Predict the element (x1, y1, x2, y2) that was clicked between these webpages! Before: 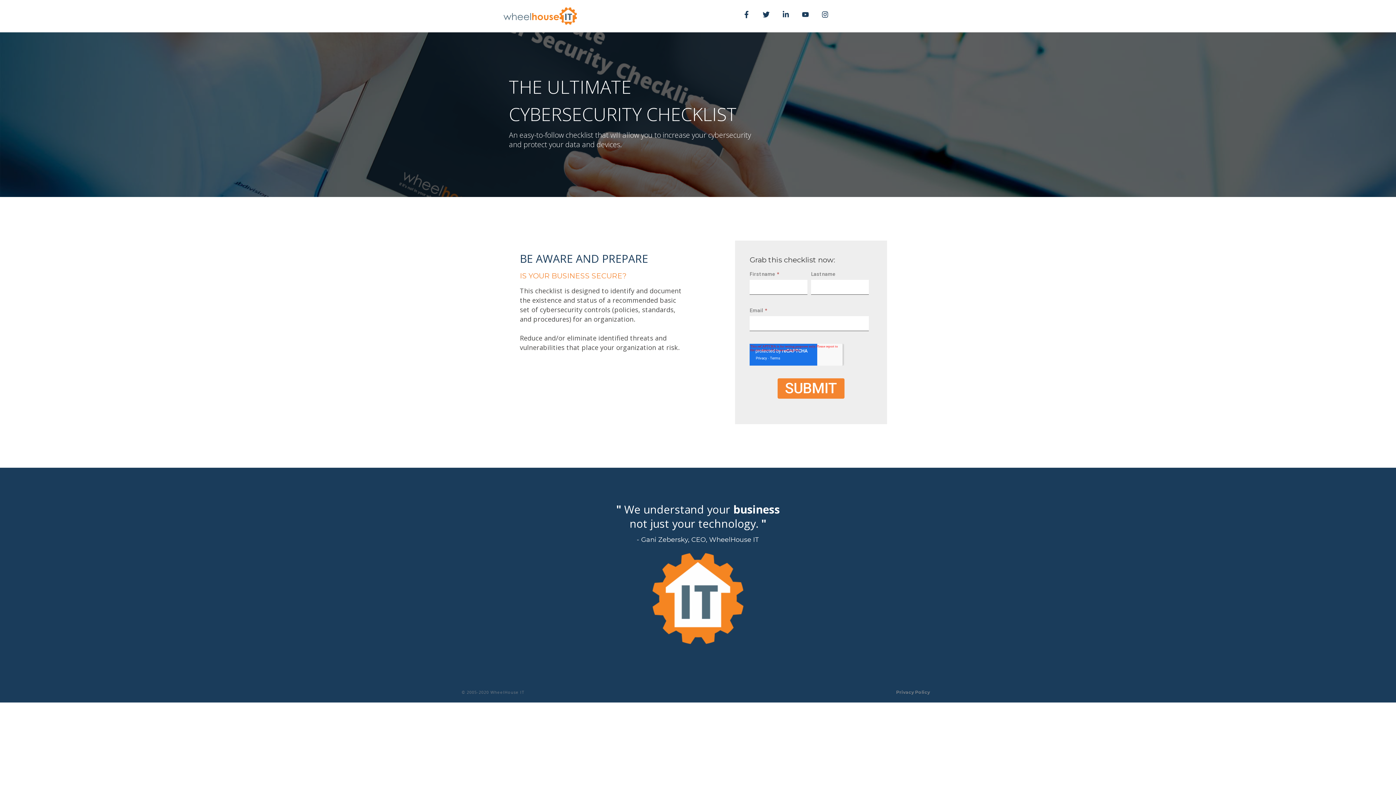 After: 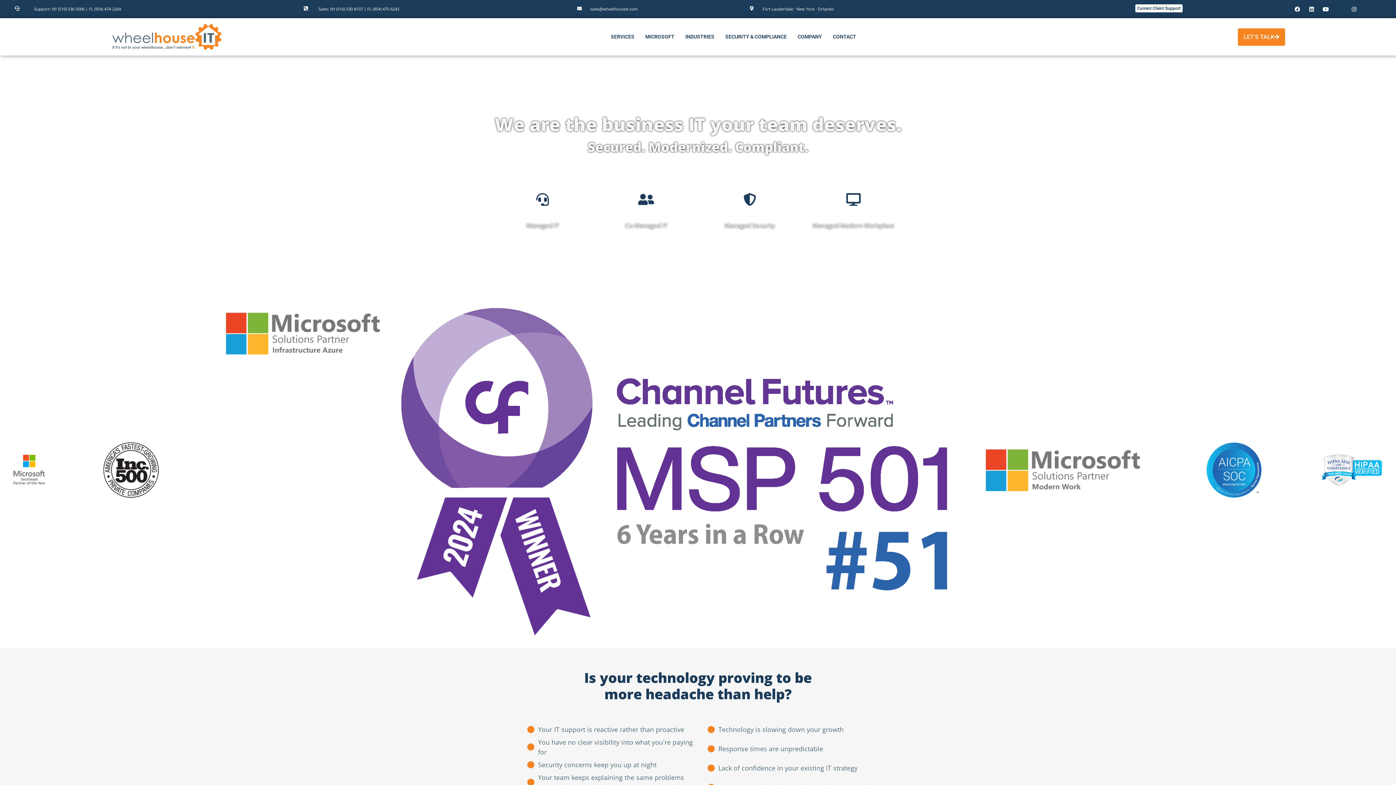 Action: bbox: (503, 16, 577, 23)